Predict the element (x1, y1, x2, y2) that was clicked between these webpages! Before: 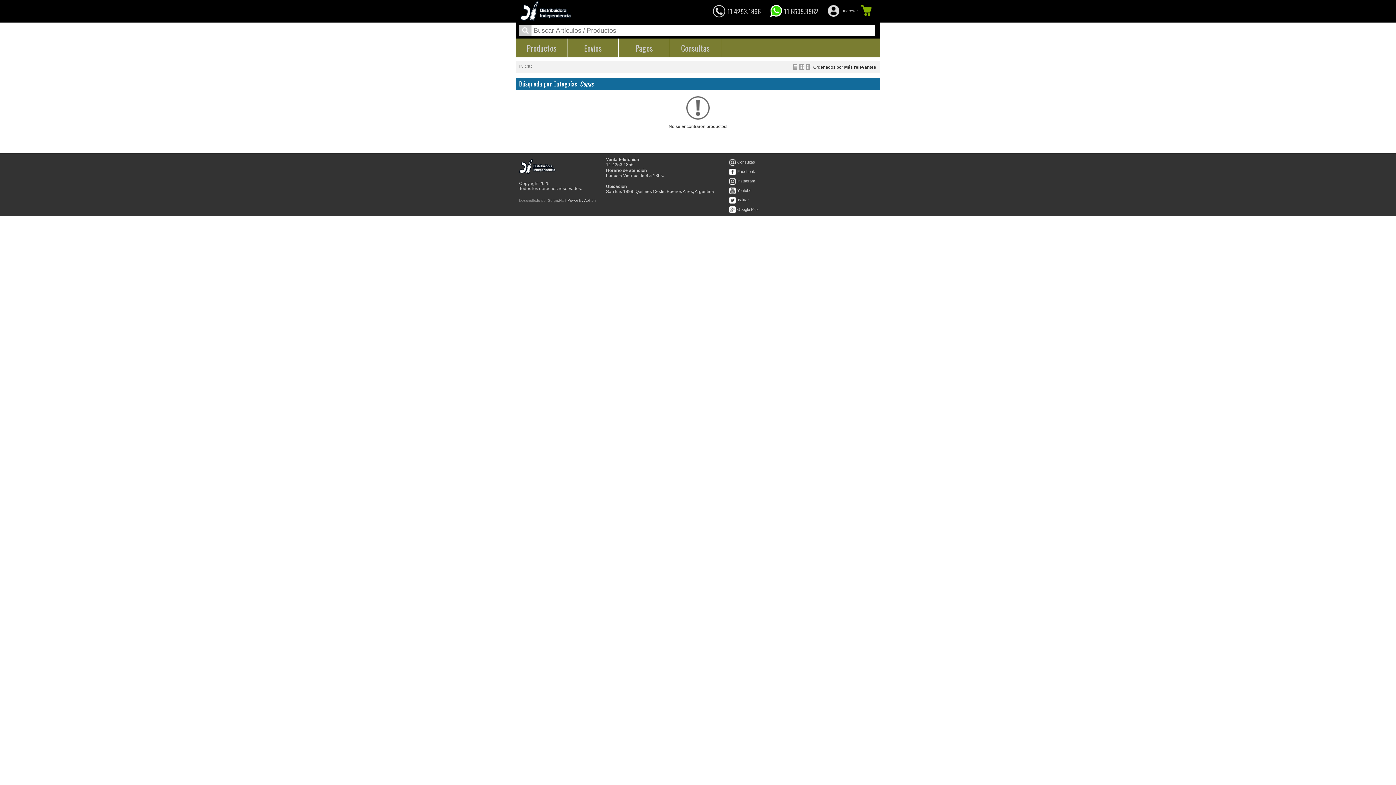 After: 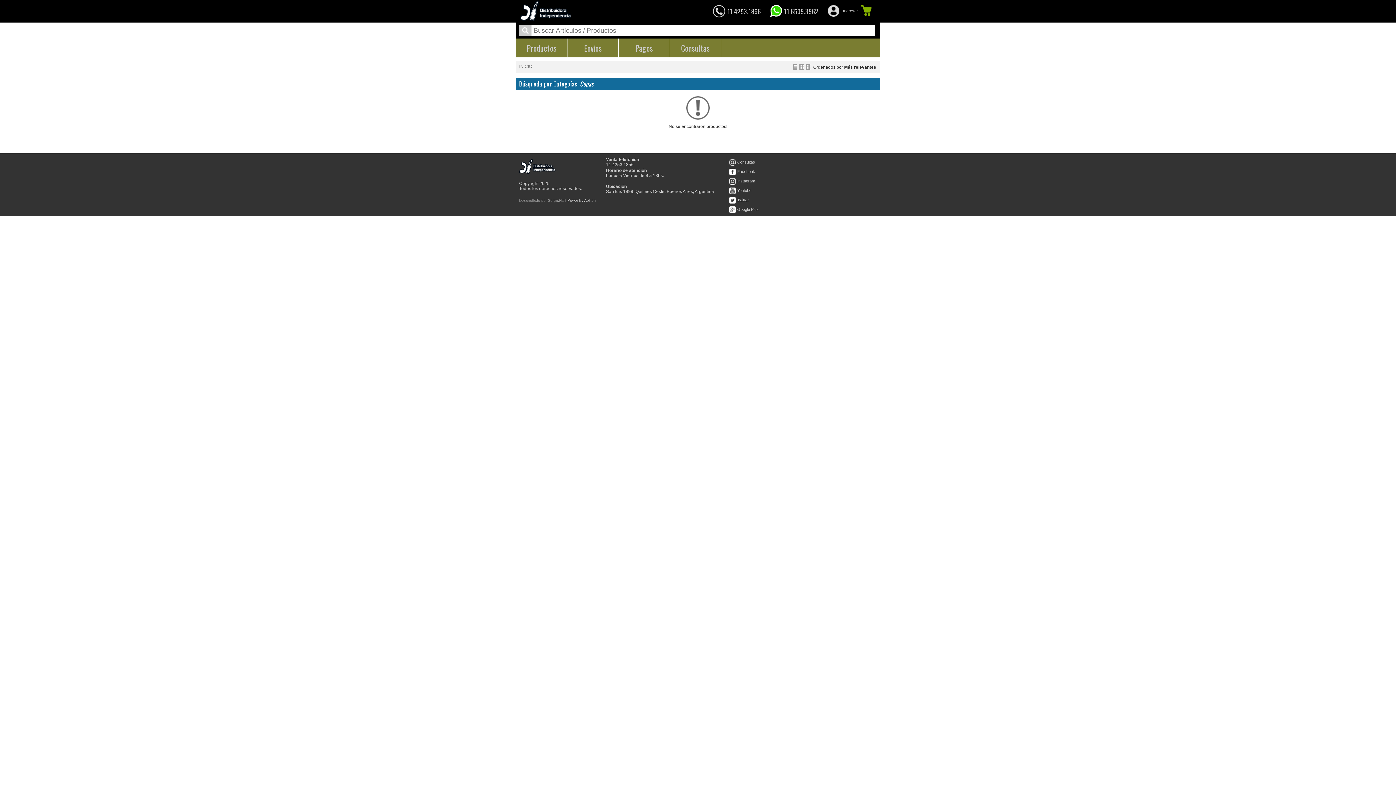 Action: label: Twitter bbox: (737, 197, 749, 202)